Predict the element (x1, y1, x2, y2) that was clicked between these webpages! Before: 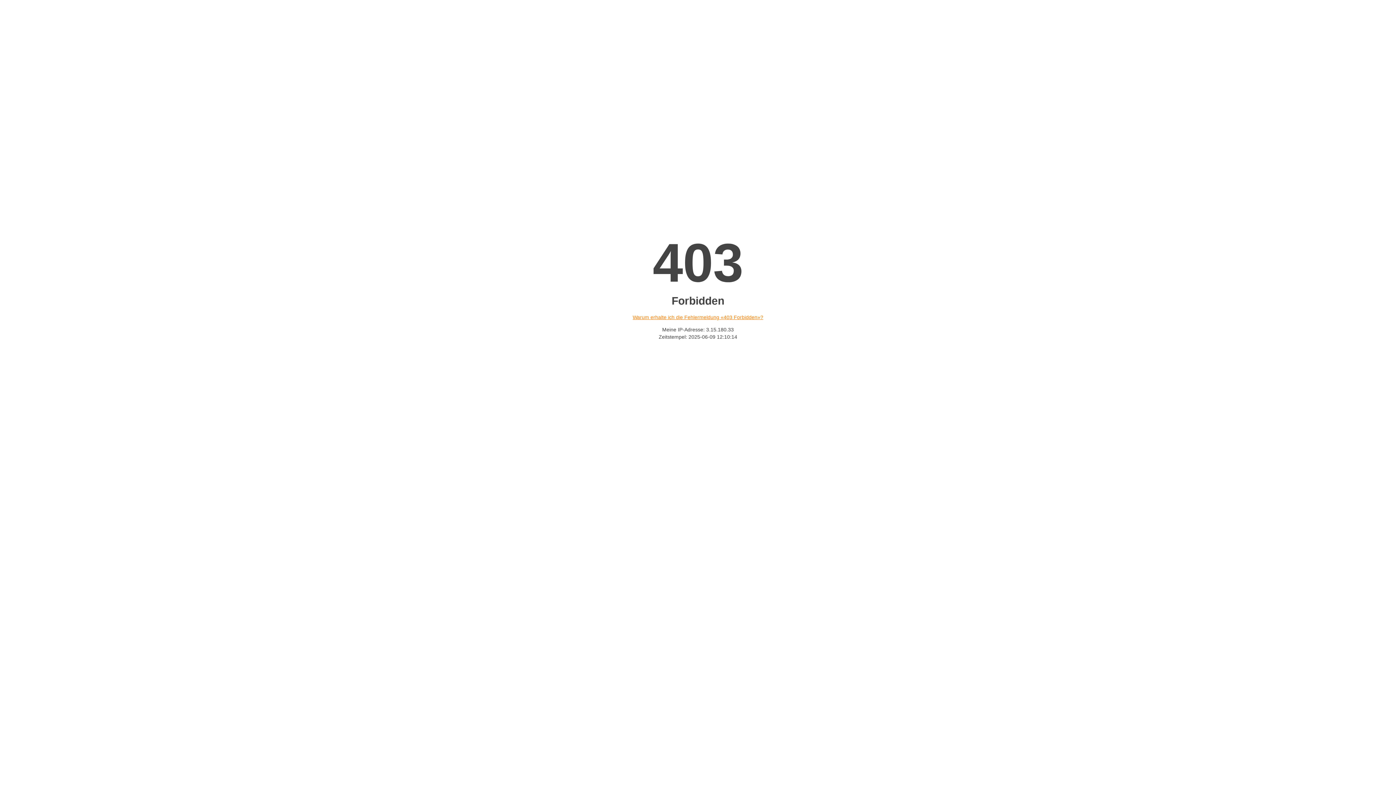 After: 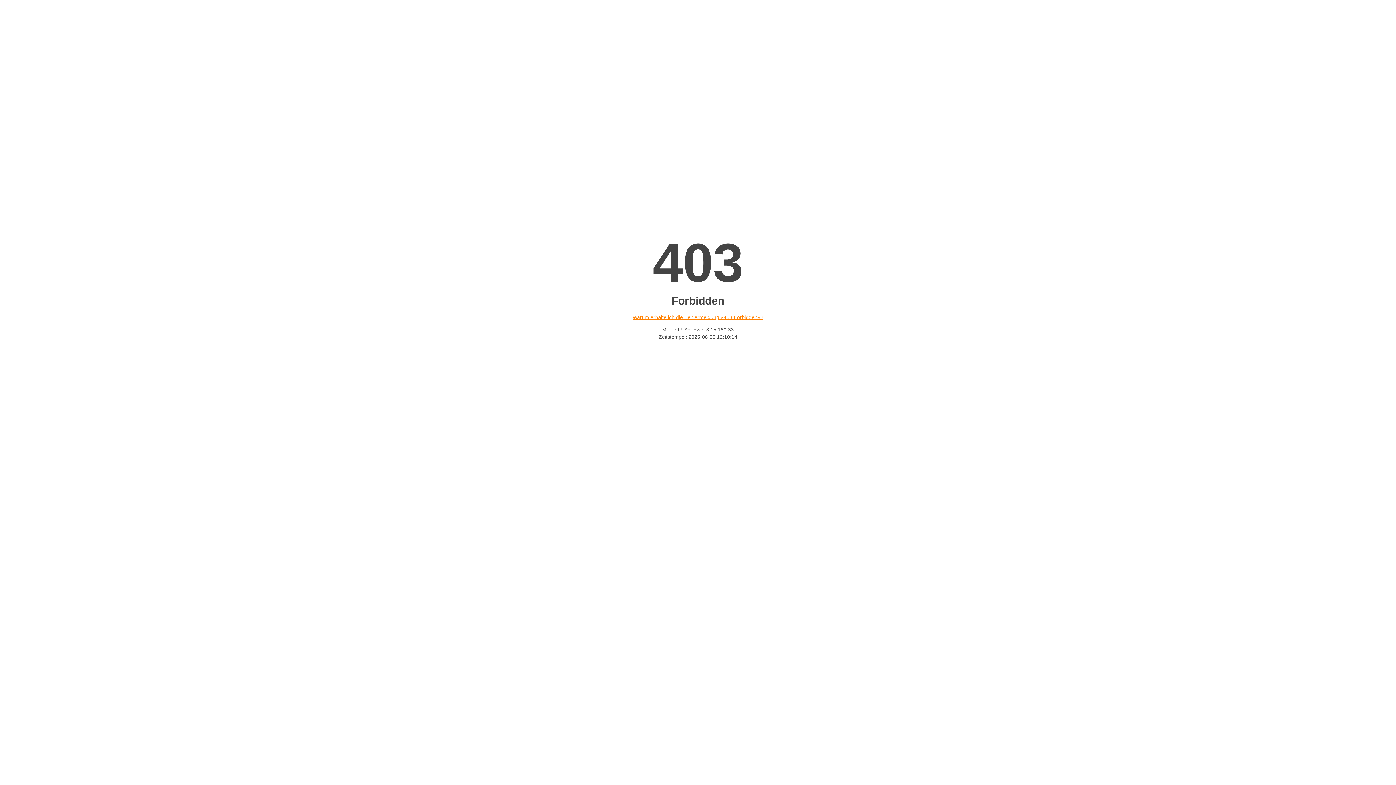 Action: bbox: (632, 314, 763, 320) label: Warum erhalte ich die Fehlermeldung «403 Forbidden»?